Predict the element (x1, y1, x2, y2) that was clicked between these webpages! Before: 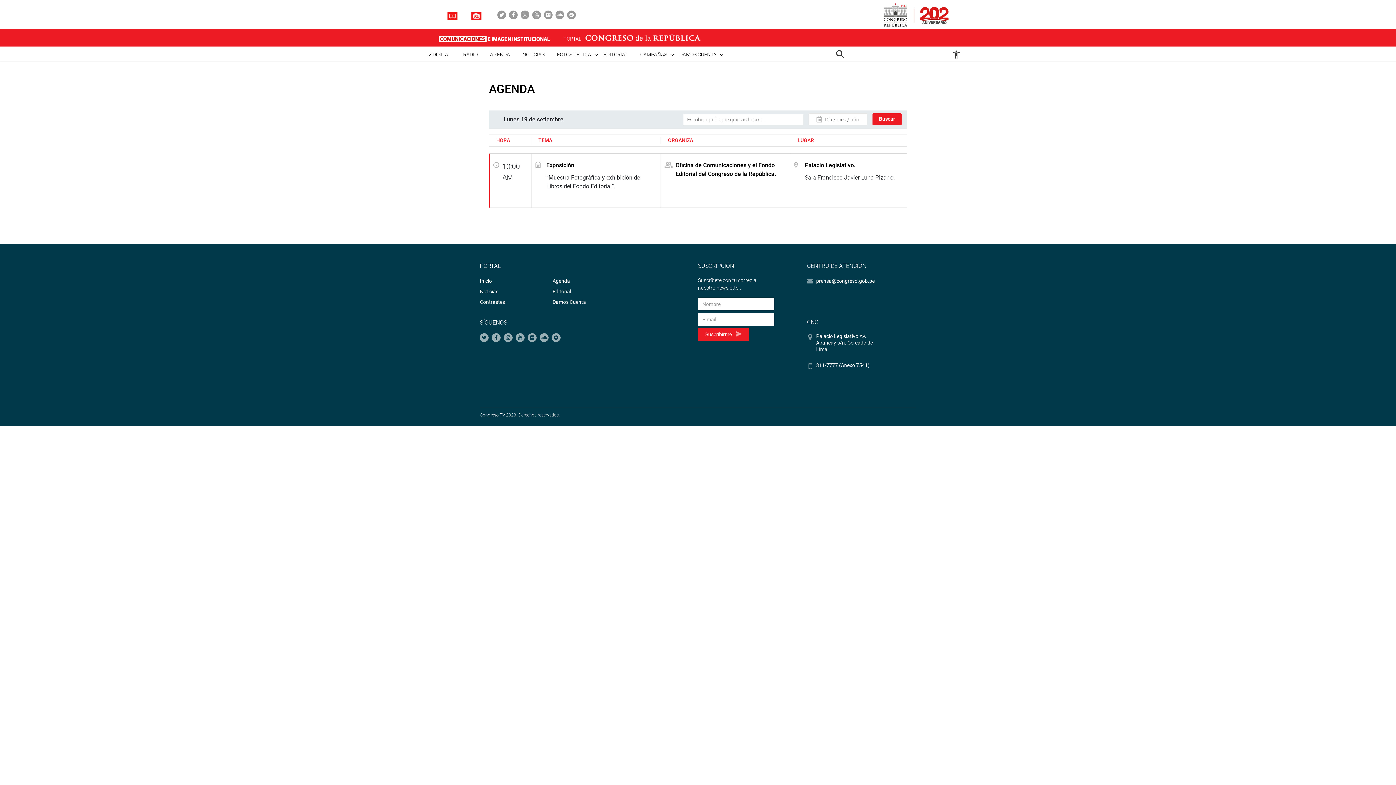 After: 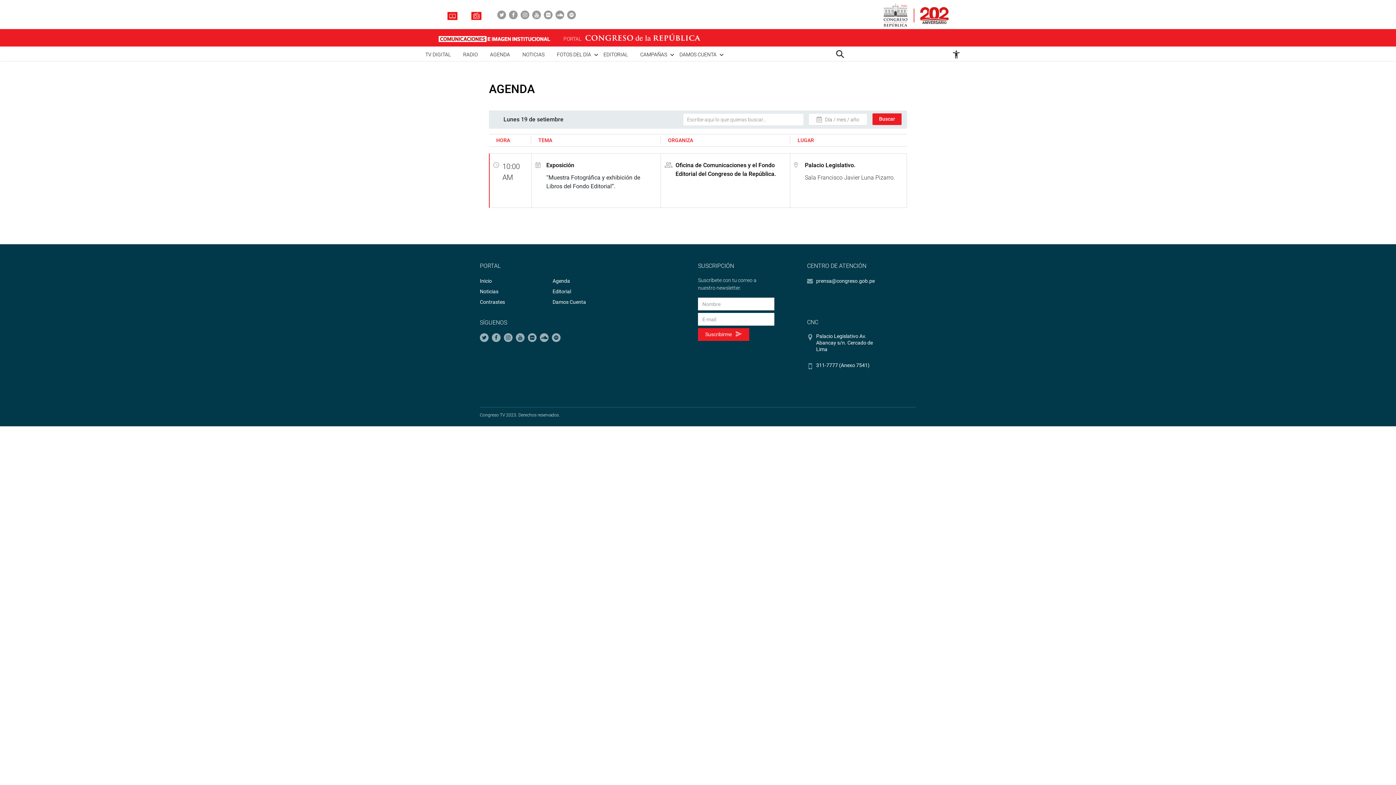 Action: bbox: (544, 10, 552, 19)